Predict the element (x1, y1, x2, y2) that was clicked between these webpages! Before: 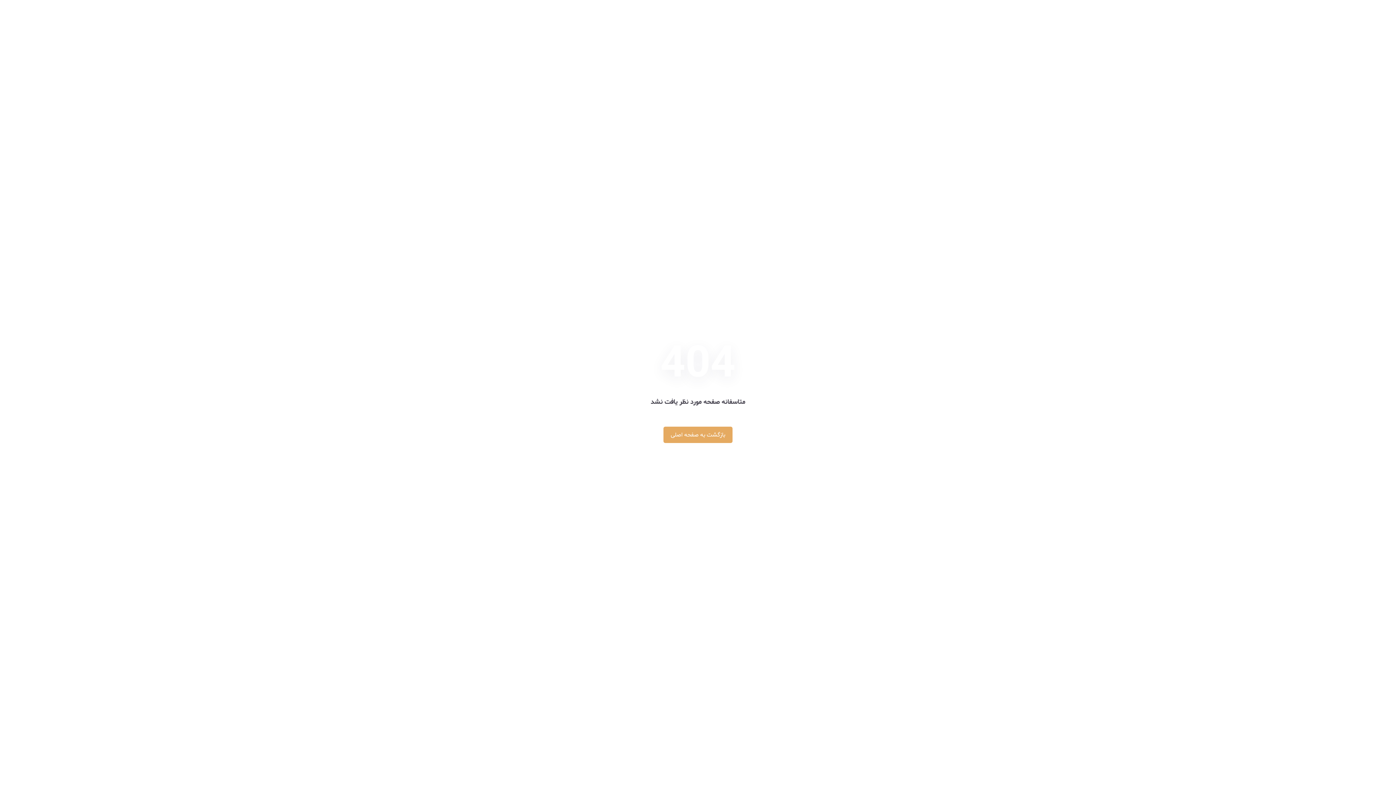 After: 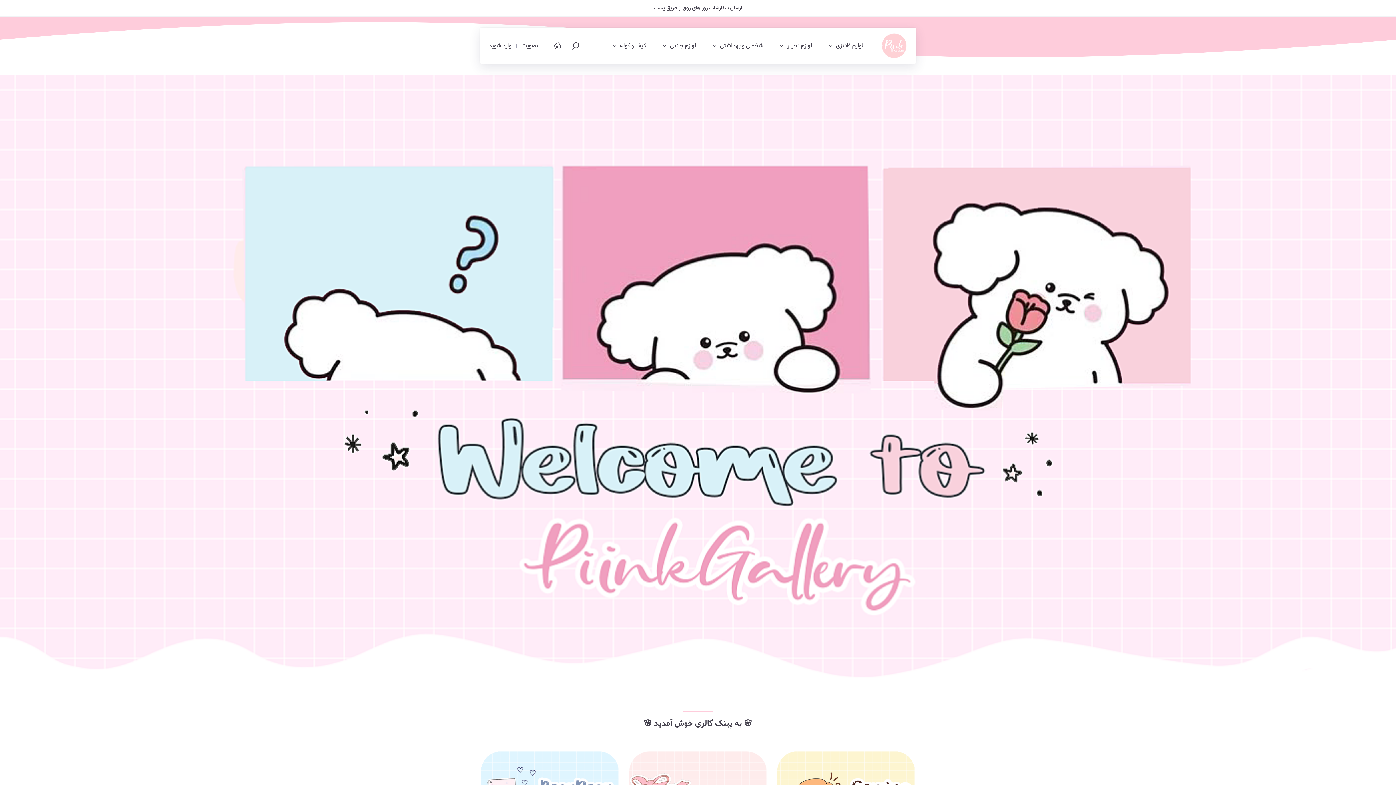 Action: bbox: (663, 426, 732, 443) label: بازگشت به صفحه اصلی